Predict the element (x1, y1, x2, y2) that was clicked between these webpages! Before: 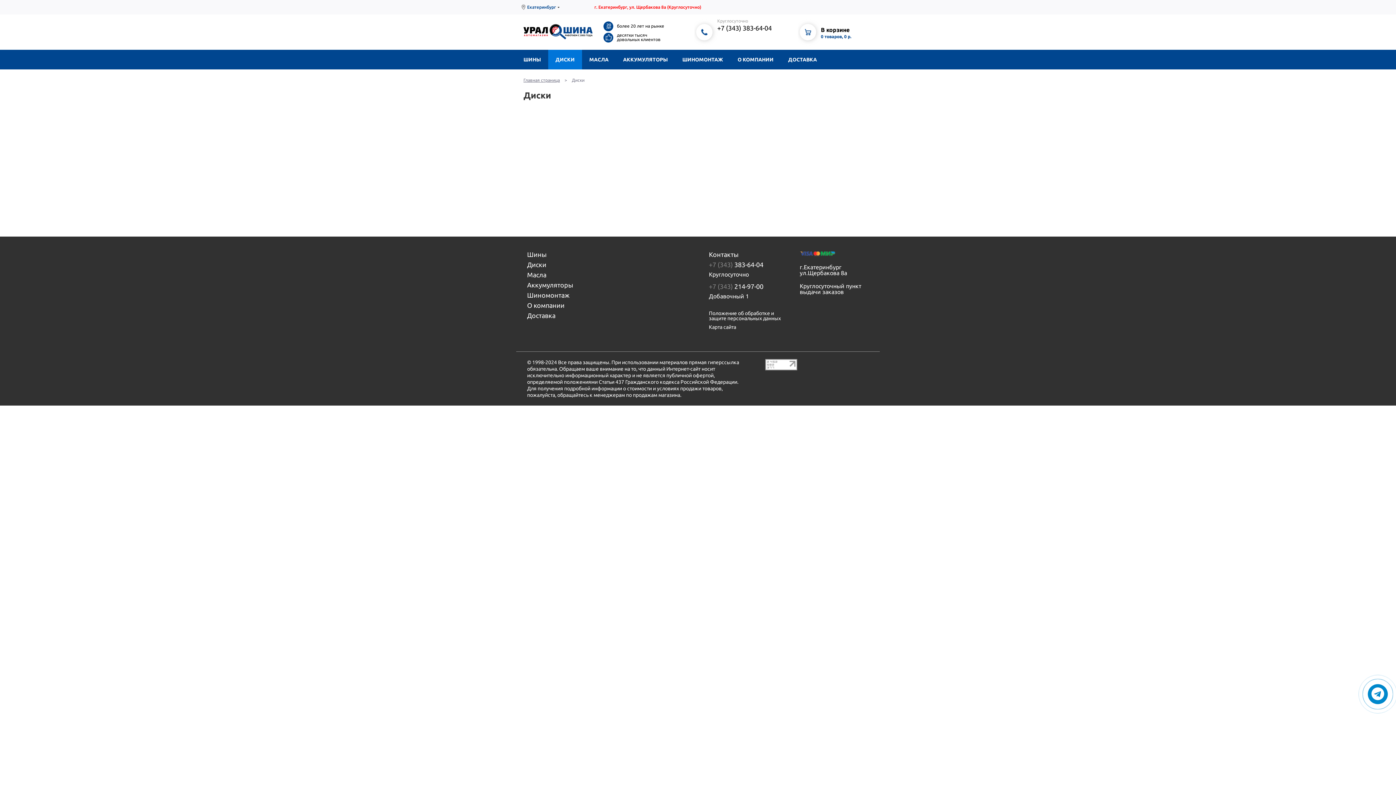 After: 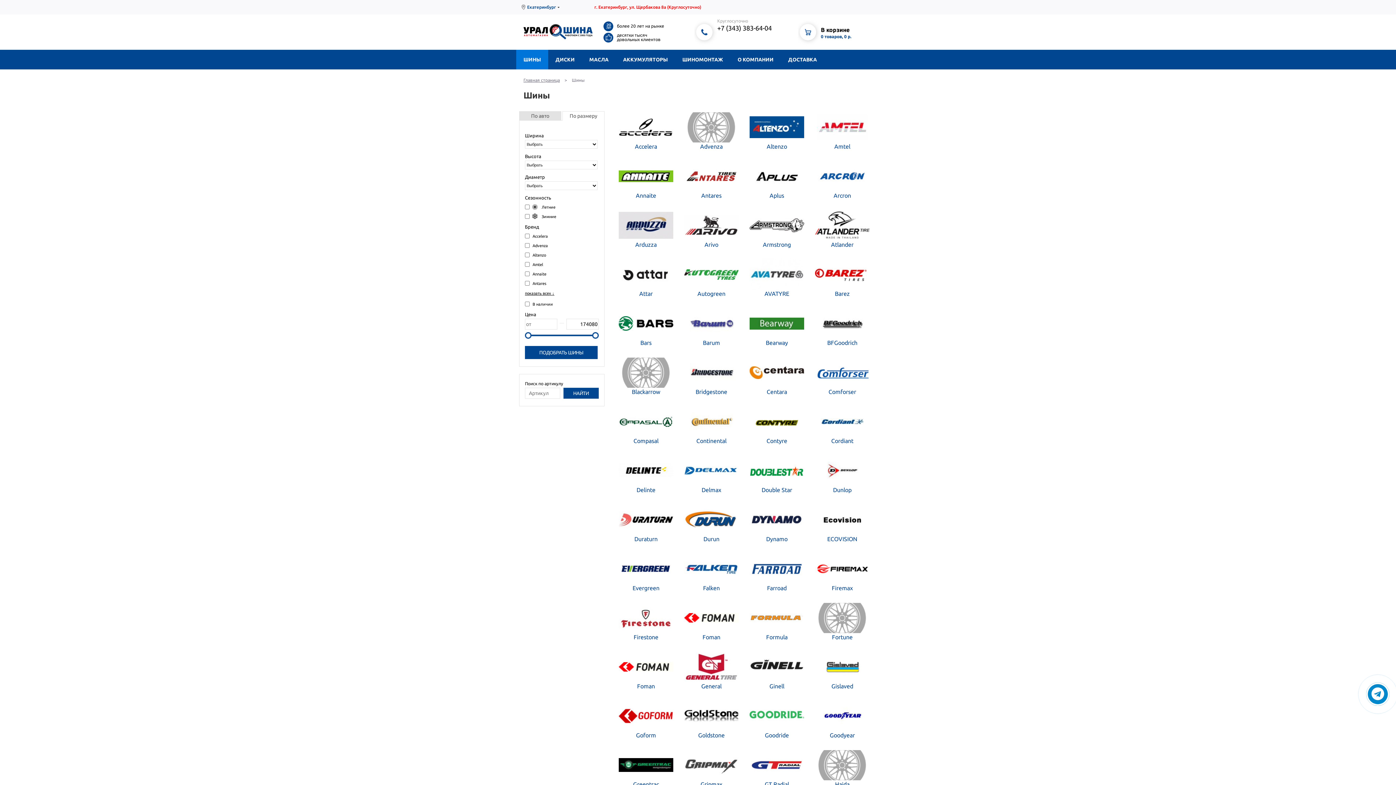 Action: bbox: (527, 251, 601, 257) label: Шины